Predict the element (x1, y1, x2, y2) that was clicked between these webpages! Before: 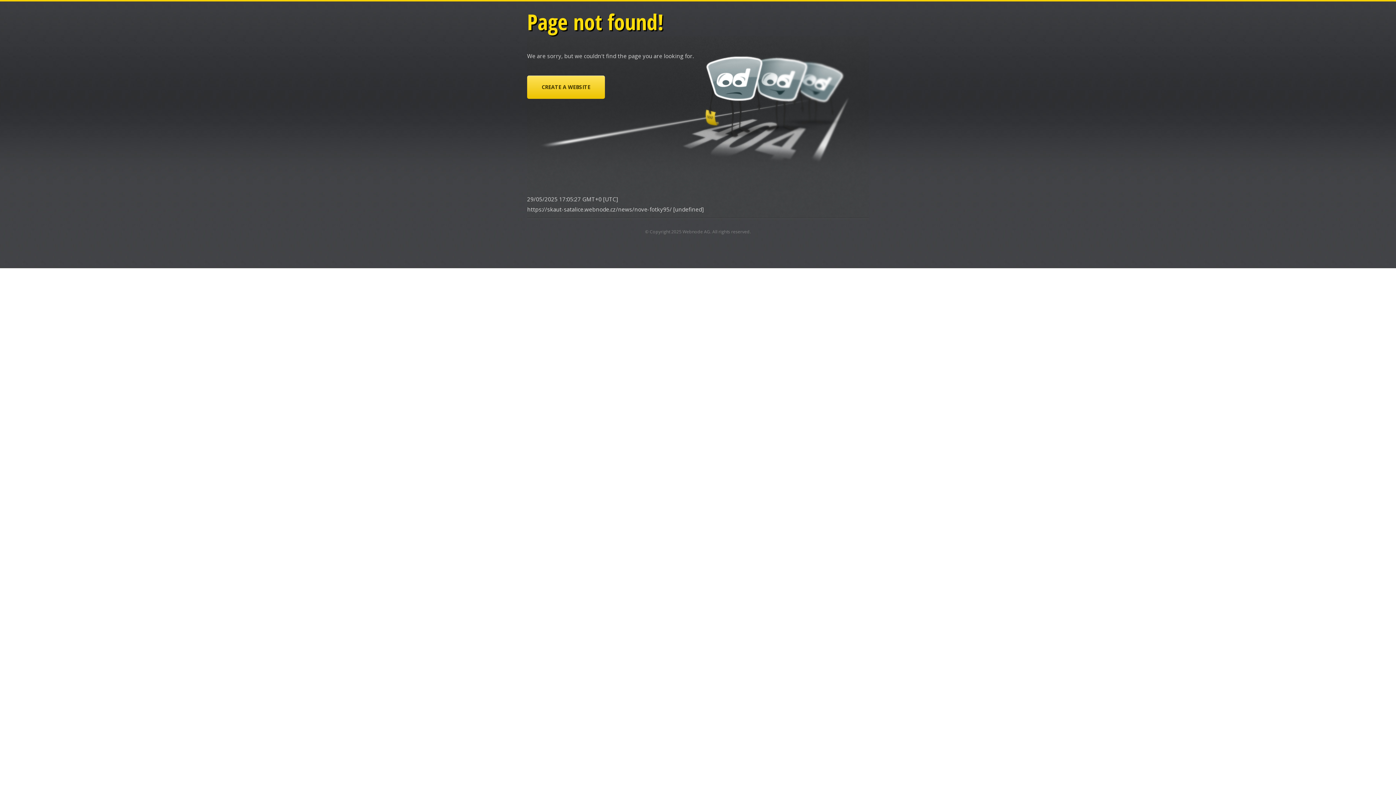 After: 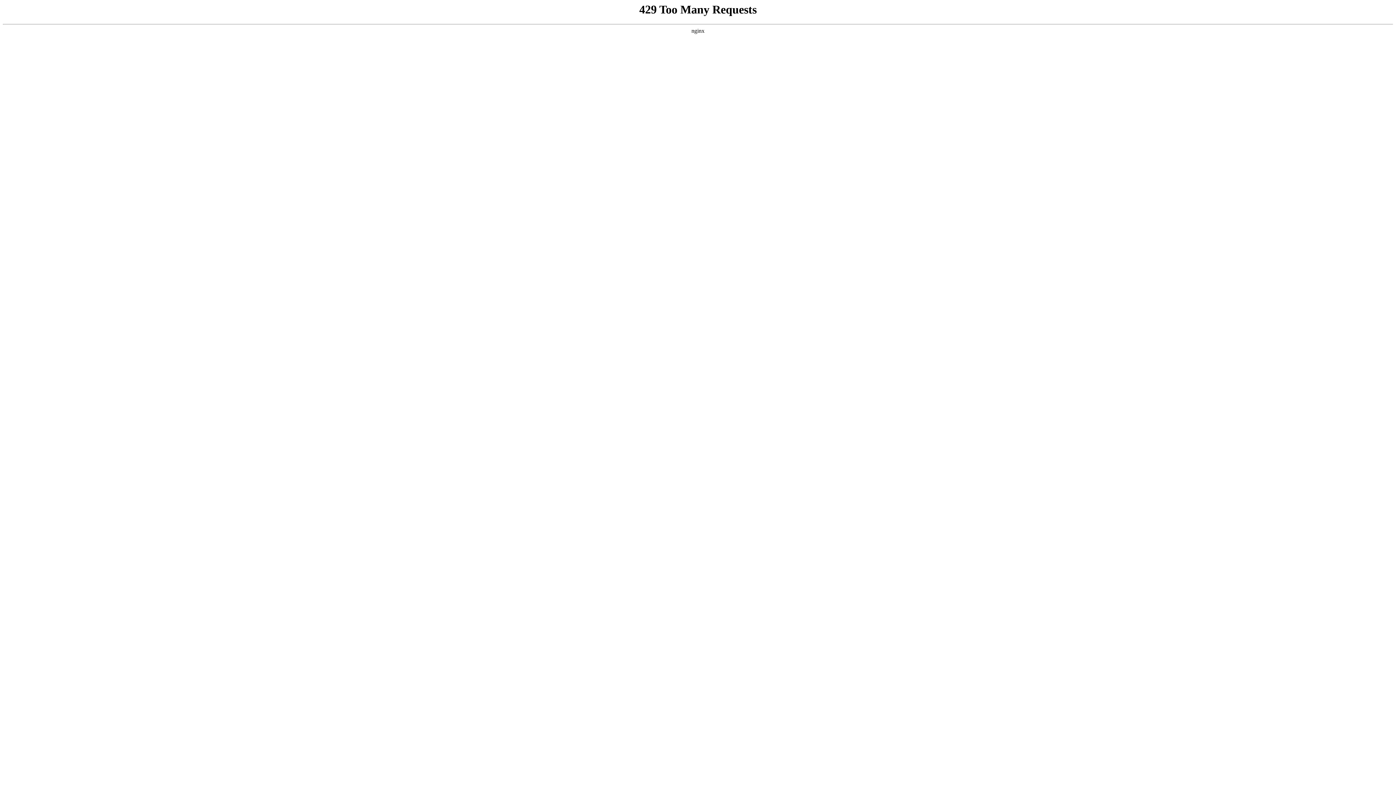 Action: label: CREATE A WEBSITE bbox: (527, 75, 605, 98)